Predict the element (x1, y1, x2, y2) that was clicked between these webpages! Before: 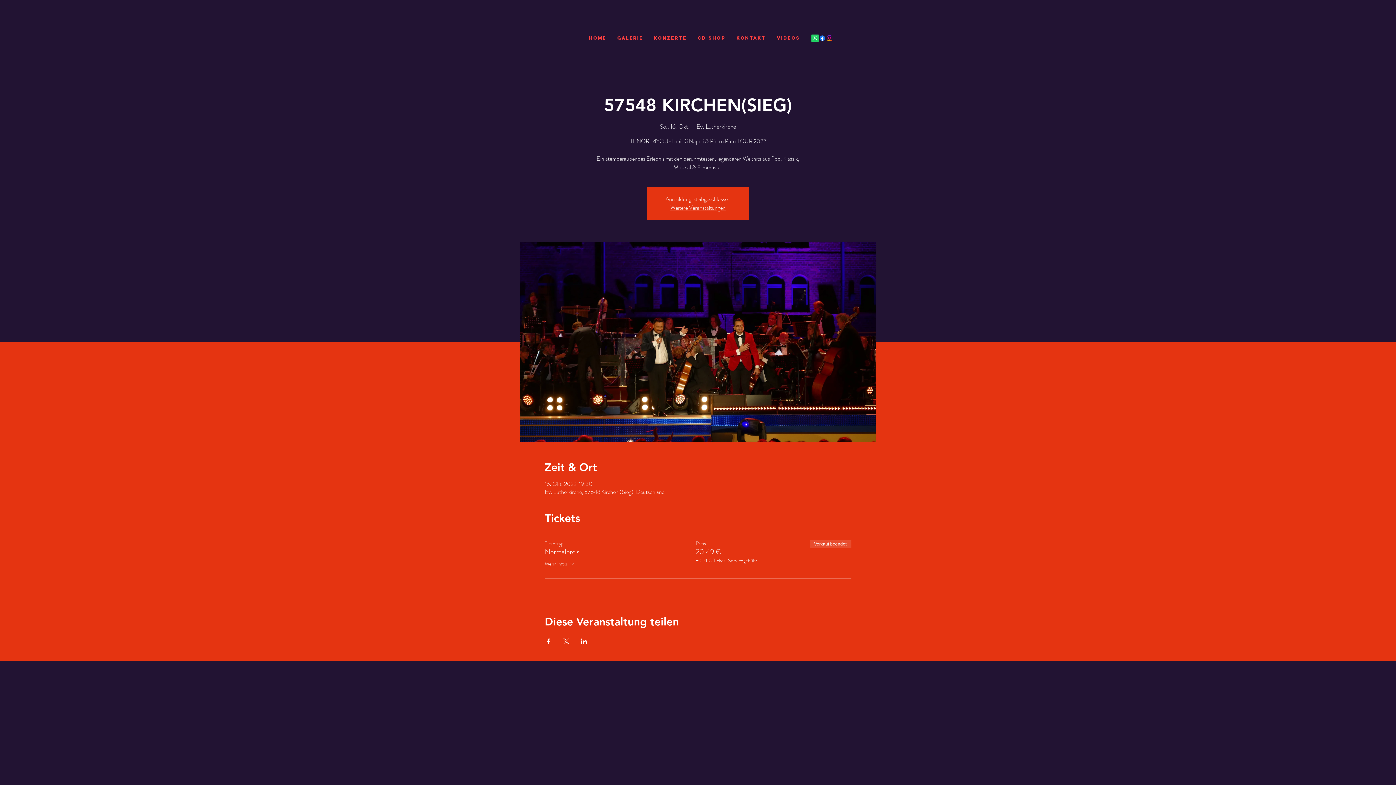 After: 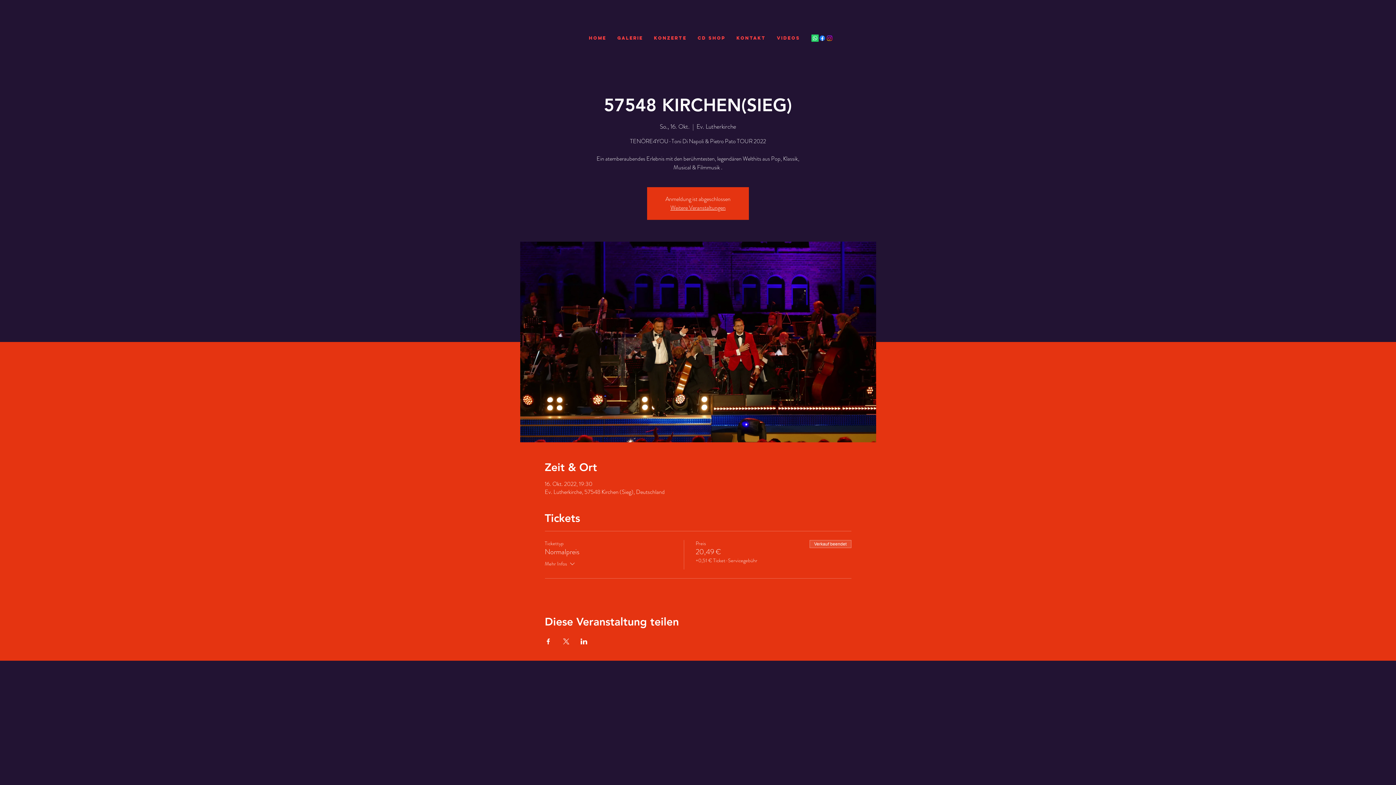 Action: label: Mehr Infos bbox: (544, 560, 576, 569)